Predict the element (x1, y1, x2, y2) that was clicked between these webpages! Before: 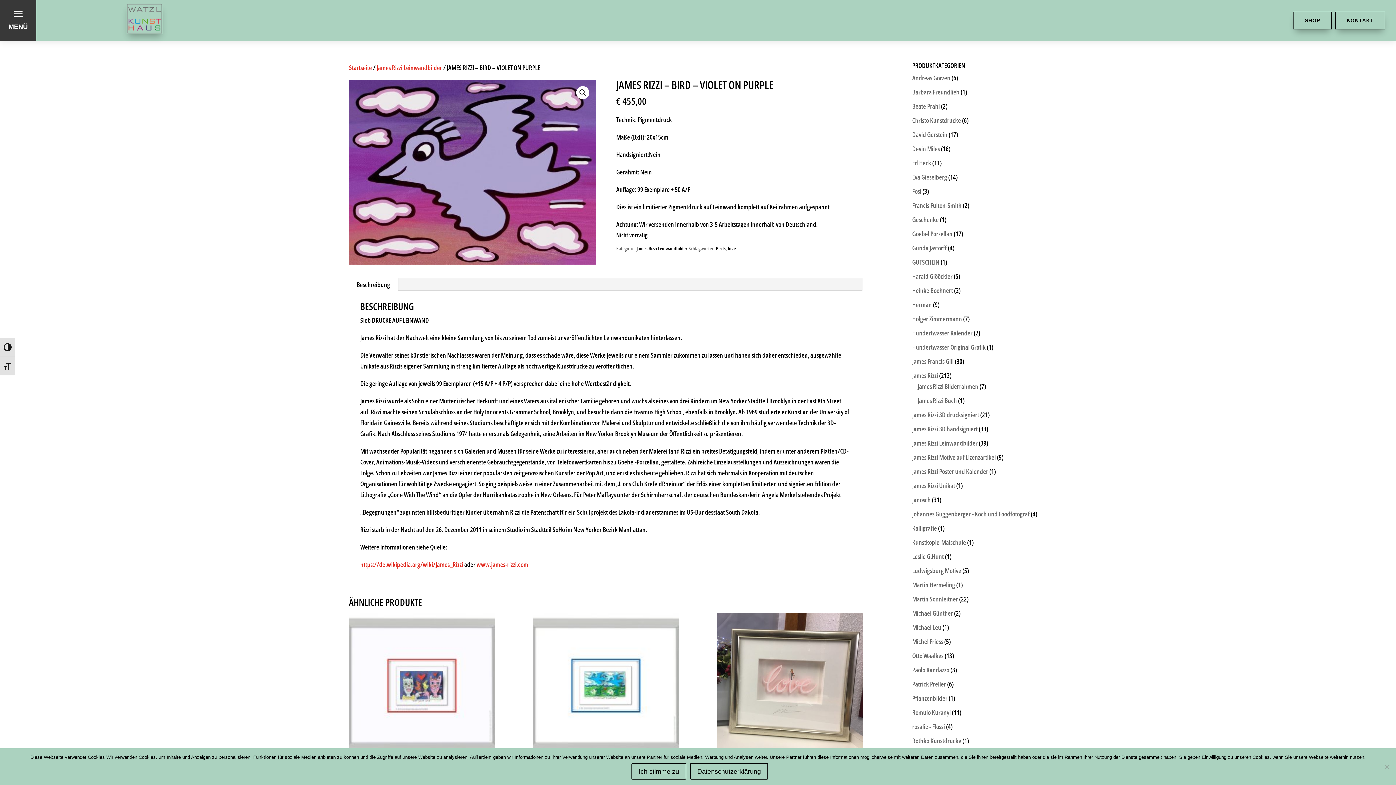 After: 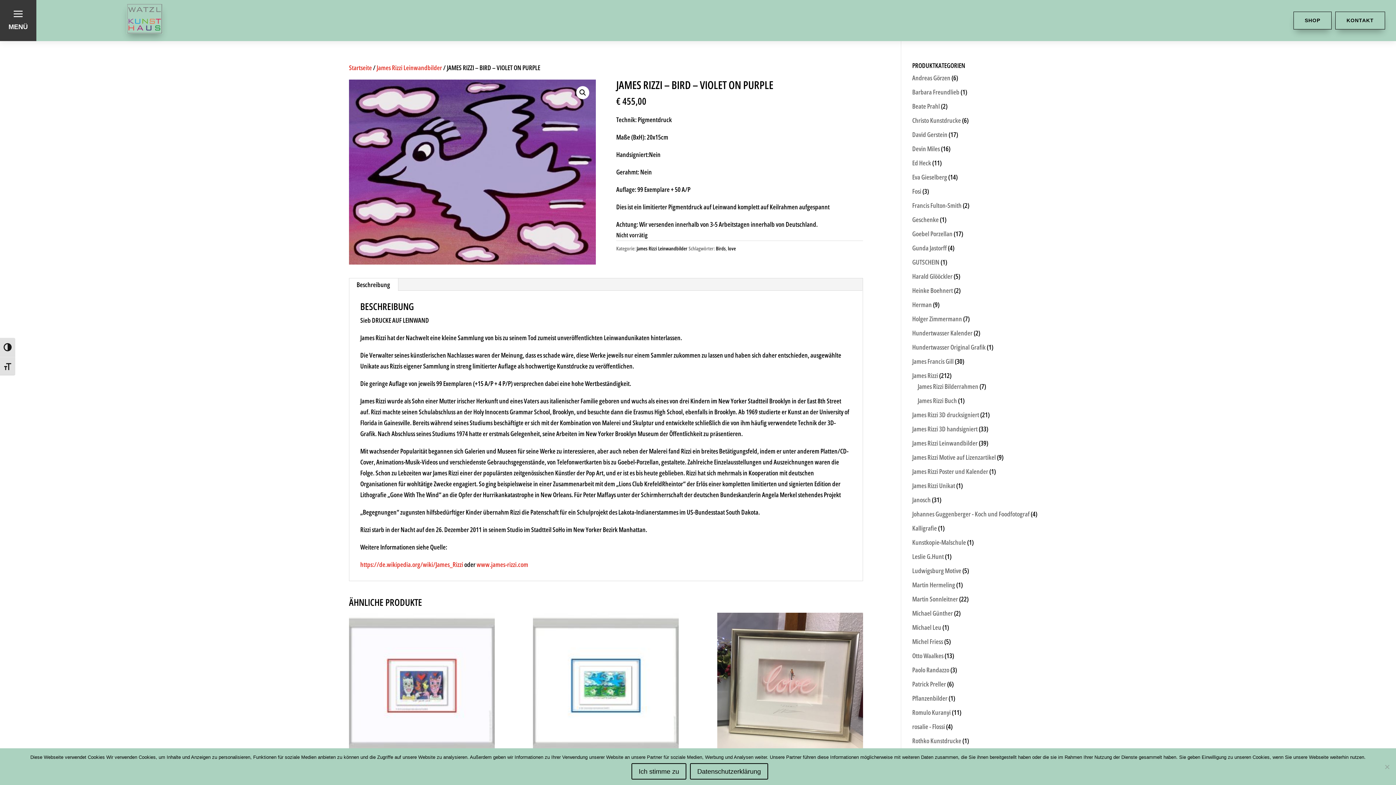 Action: bbox: (348, 278, 398, 290) label: Beschreibung